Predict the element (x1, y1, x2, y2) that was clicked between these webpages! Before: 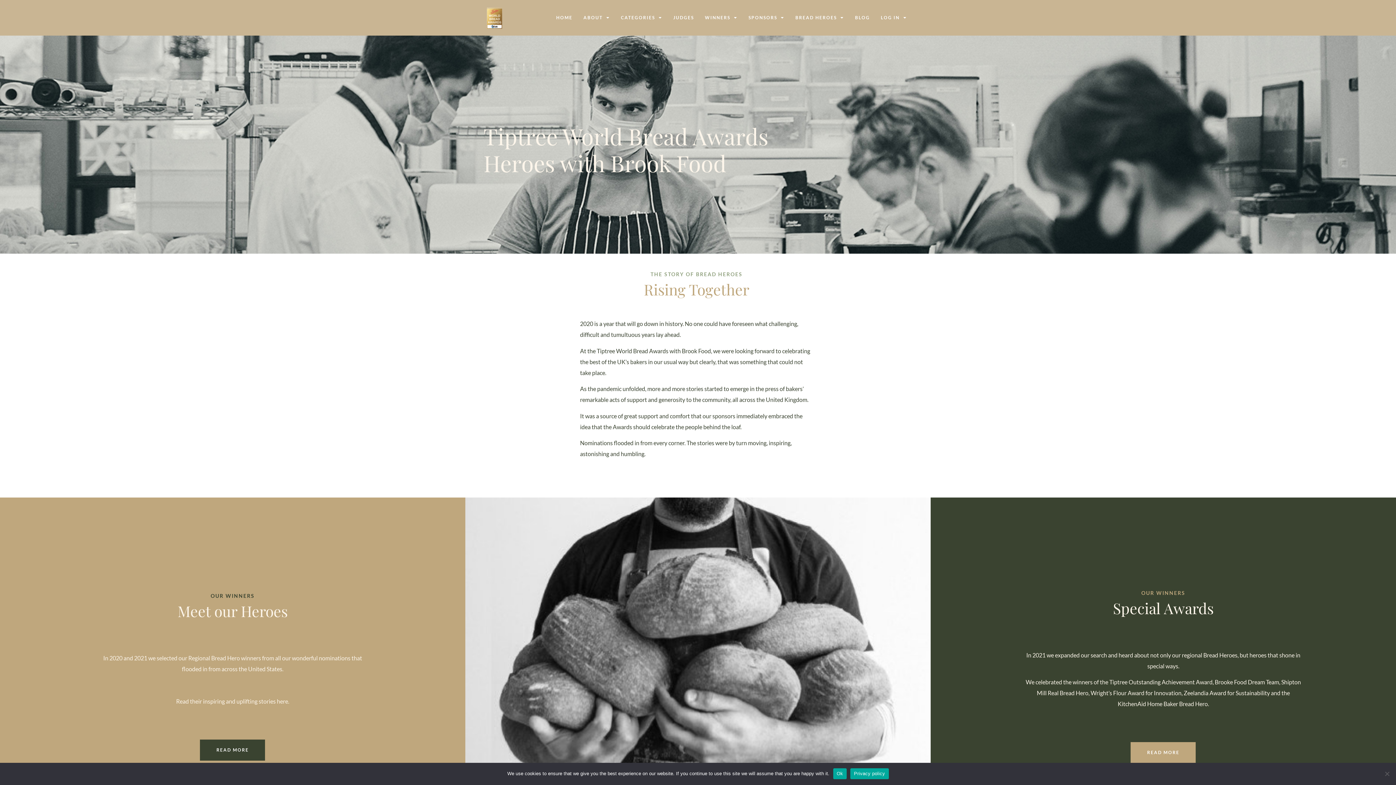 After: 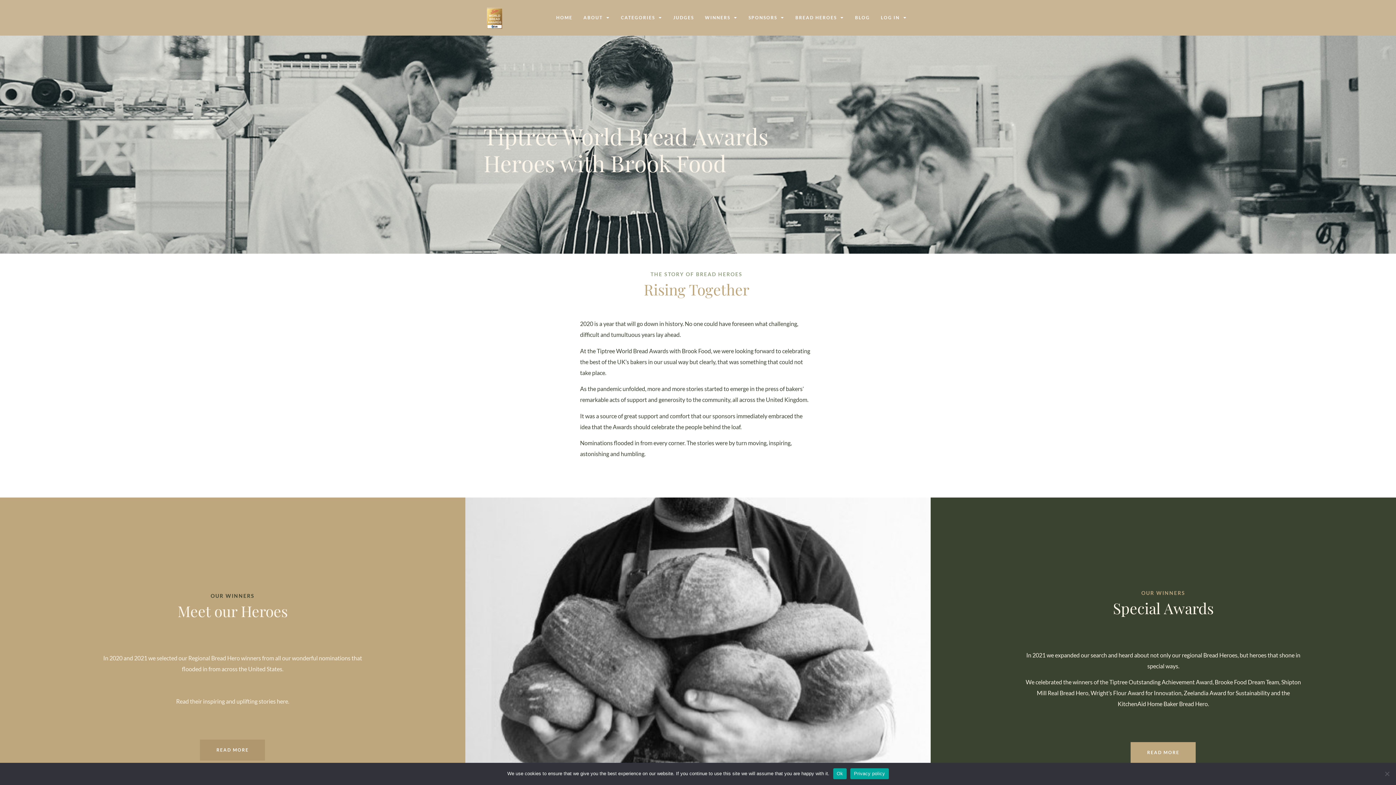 Action: label: READ MORE bbox: (200, 739, 265, 760)